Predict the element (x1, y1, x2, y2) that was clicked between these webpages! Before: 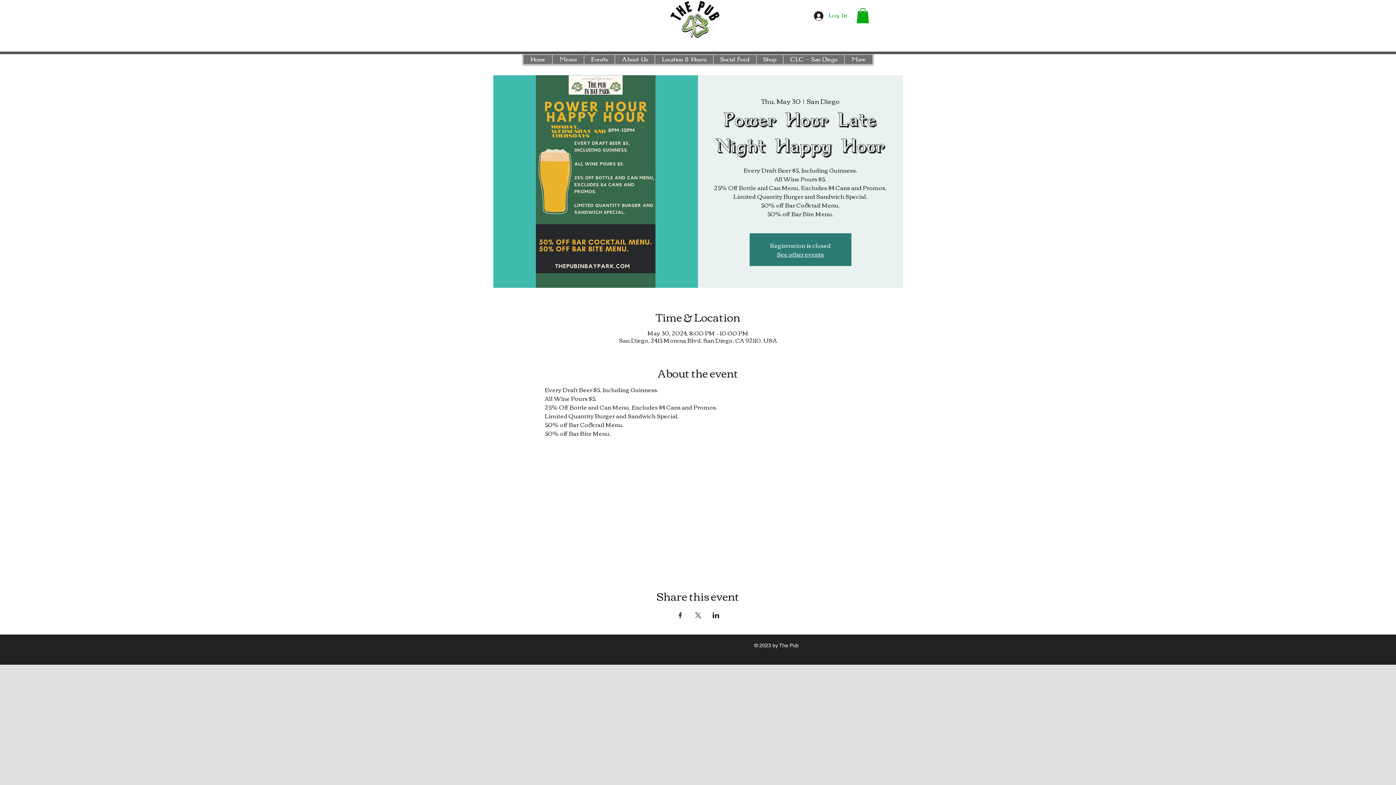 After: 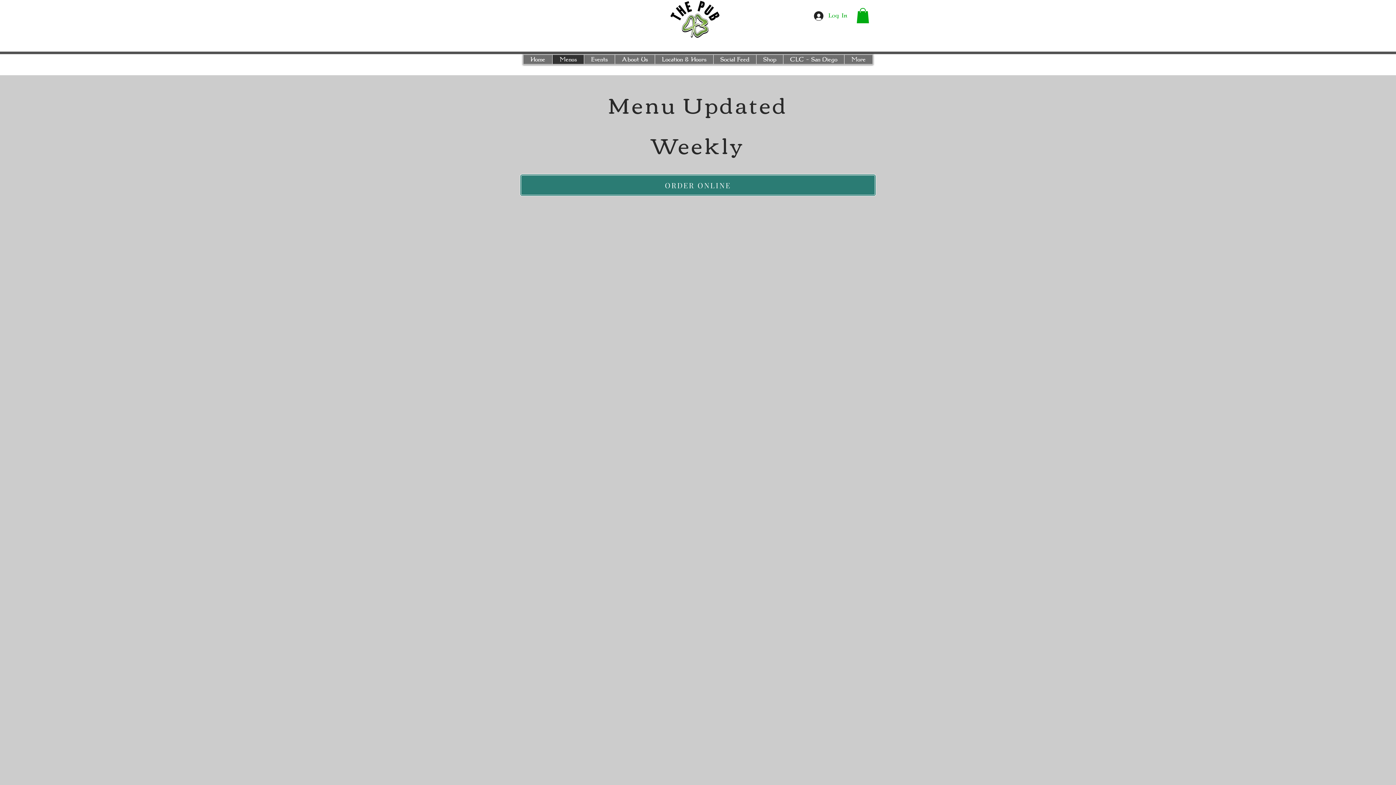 Action: label: Menus bbox: (552, 54, 584, 64)